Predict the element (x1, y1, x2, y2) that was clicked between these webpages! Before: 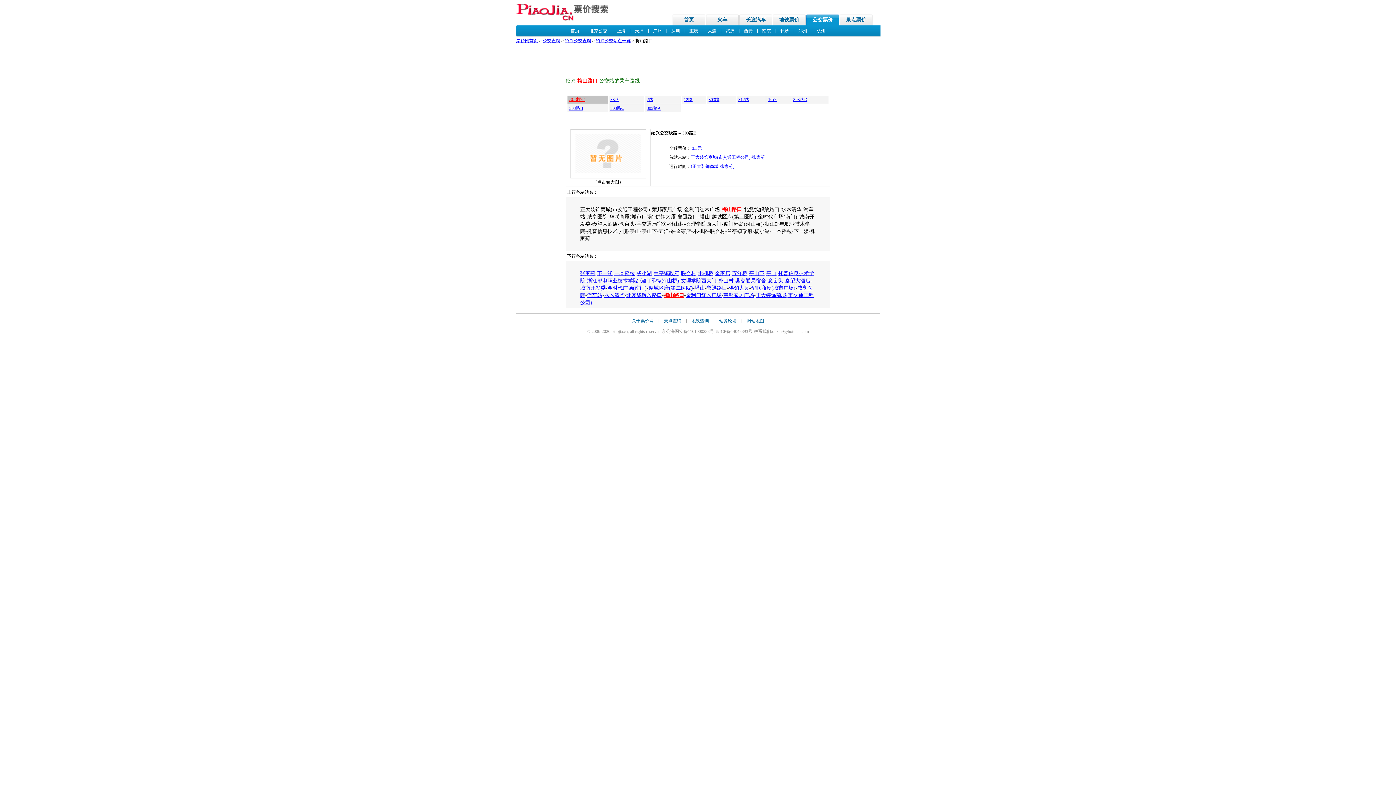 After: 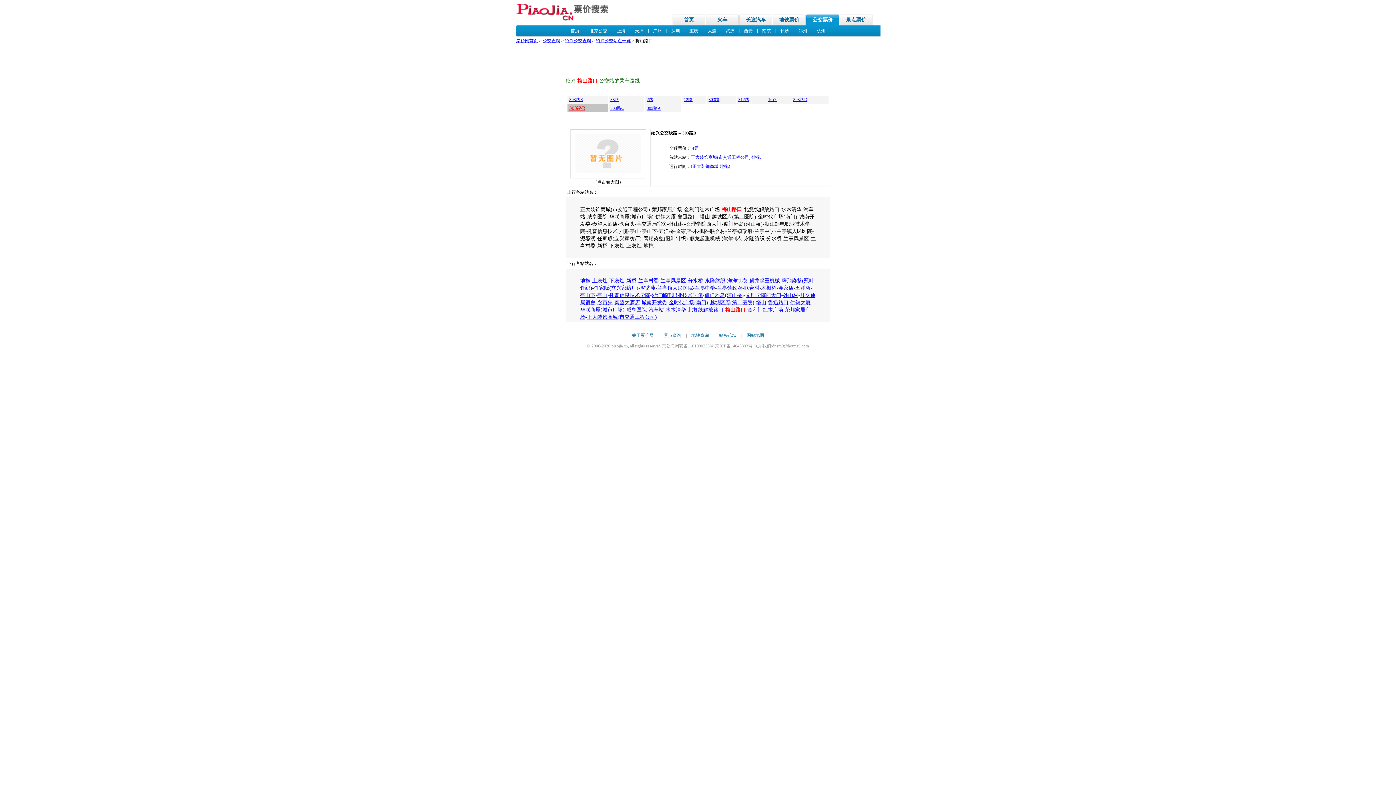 Action: label: 303路B bbox: (569, 105, 583, 110)